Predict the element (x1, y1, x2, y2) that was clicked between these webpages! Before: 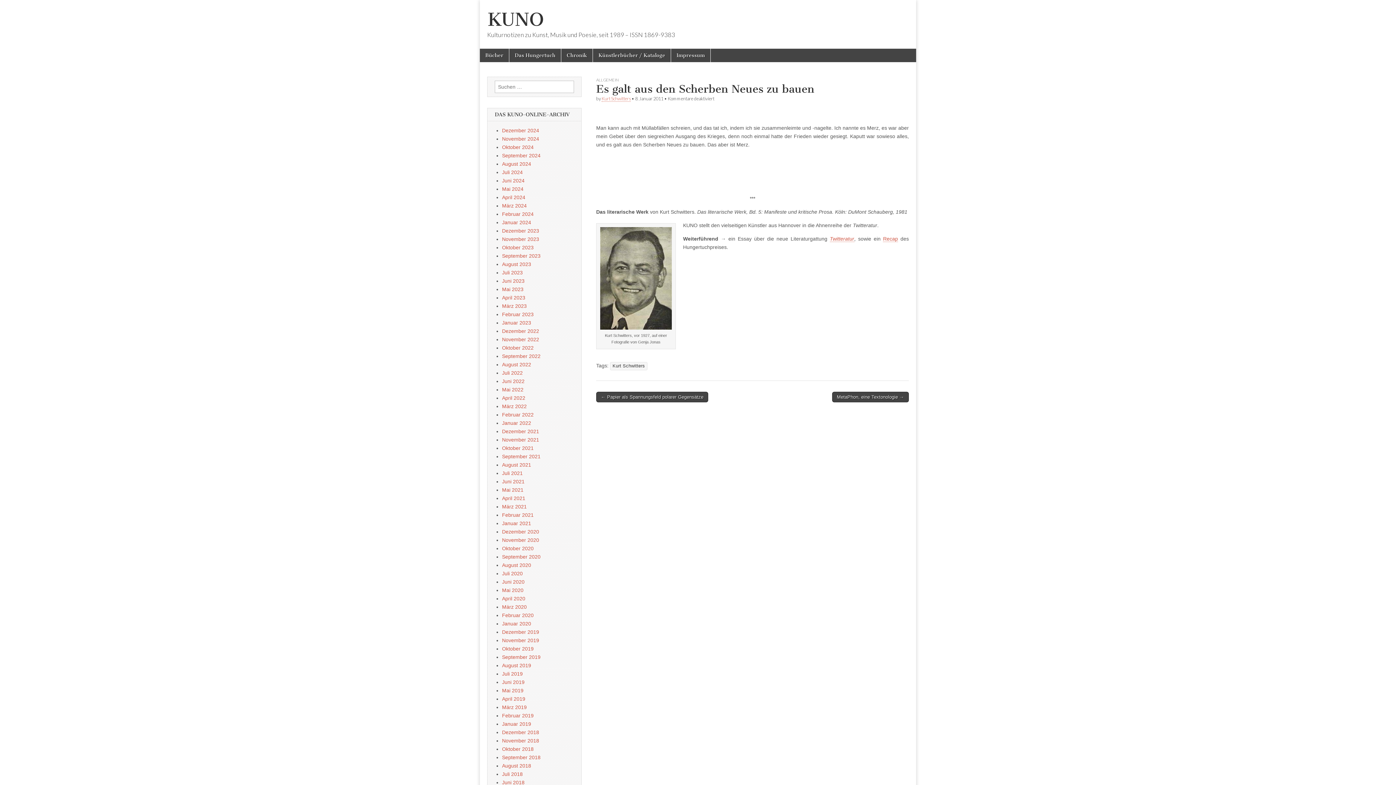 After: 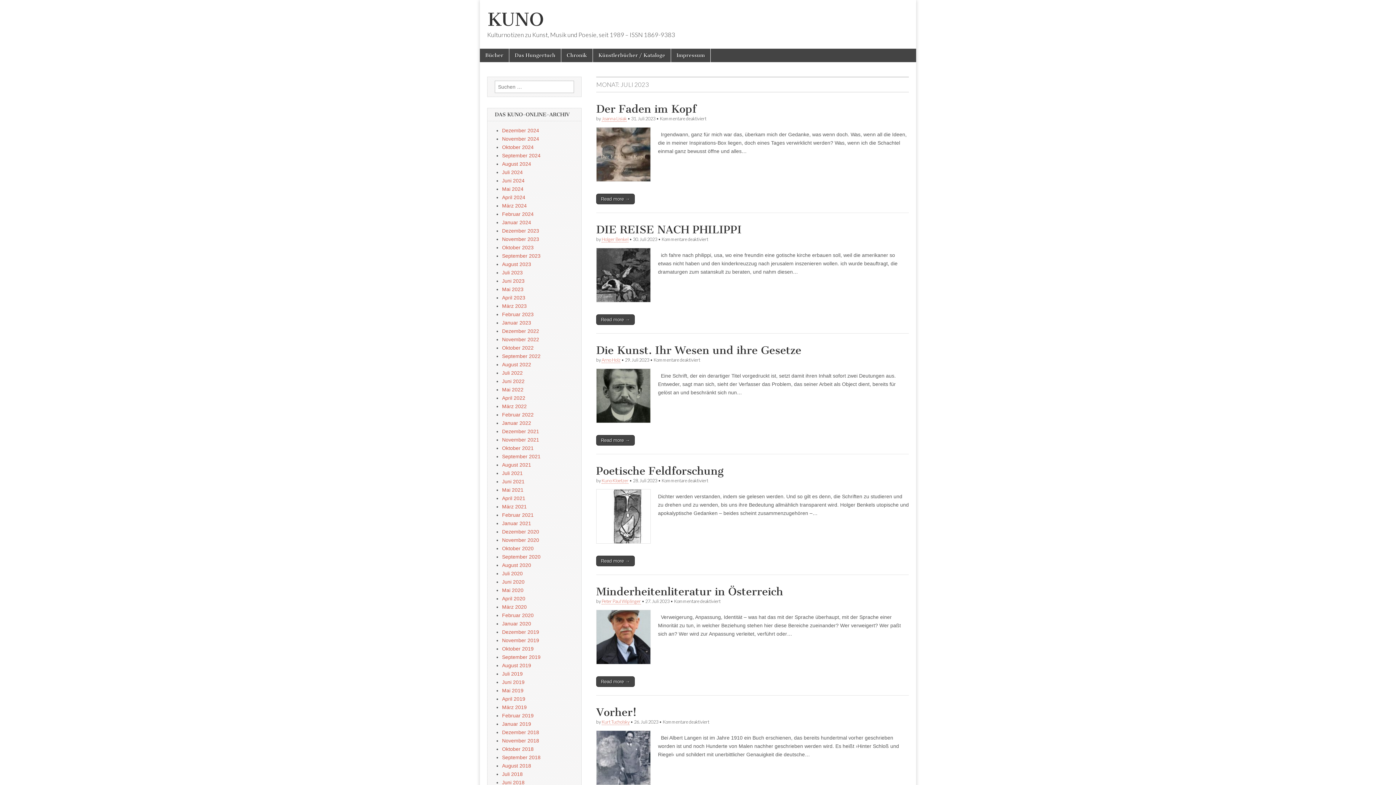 Action: bbox: (502, 269, 522, 275) label: Juli 2023